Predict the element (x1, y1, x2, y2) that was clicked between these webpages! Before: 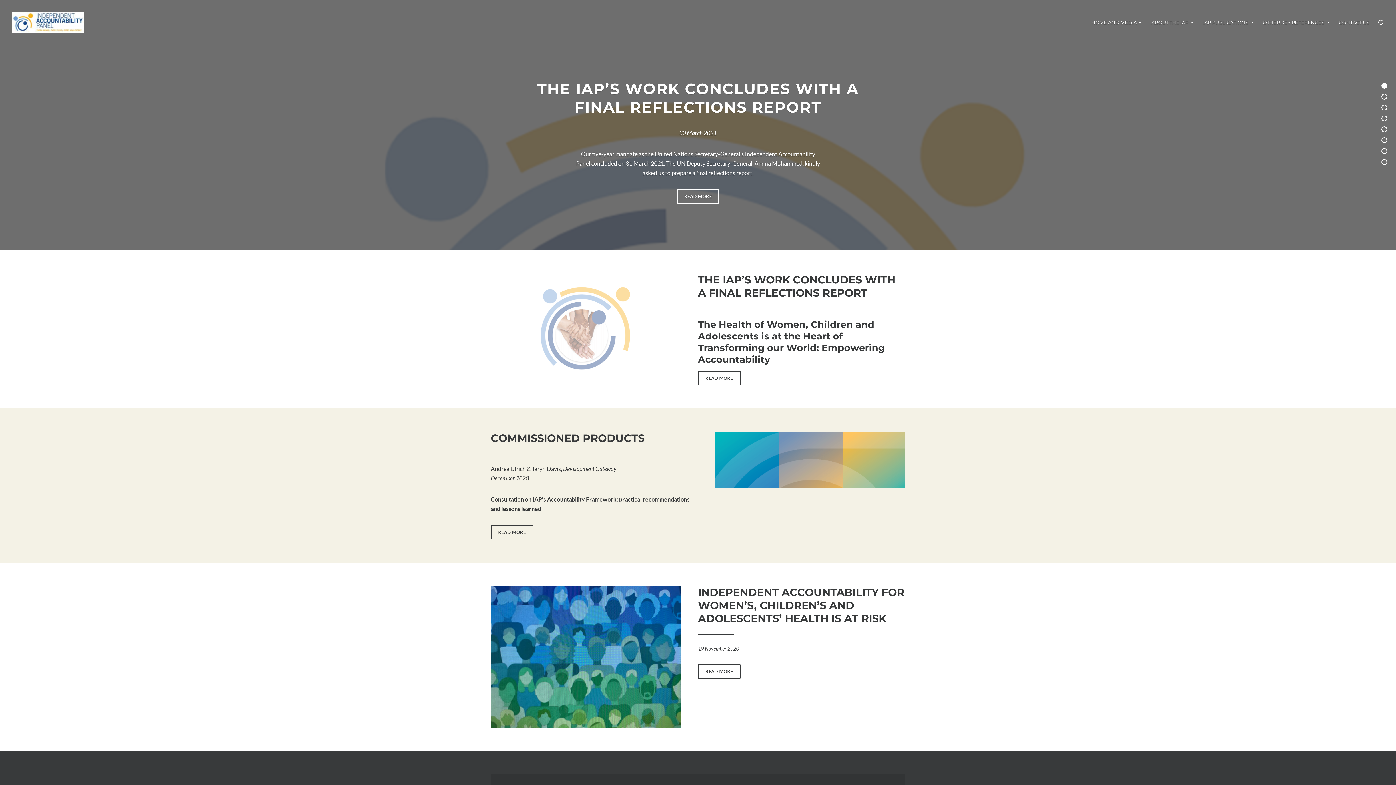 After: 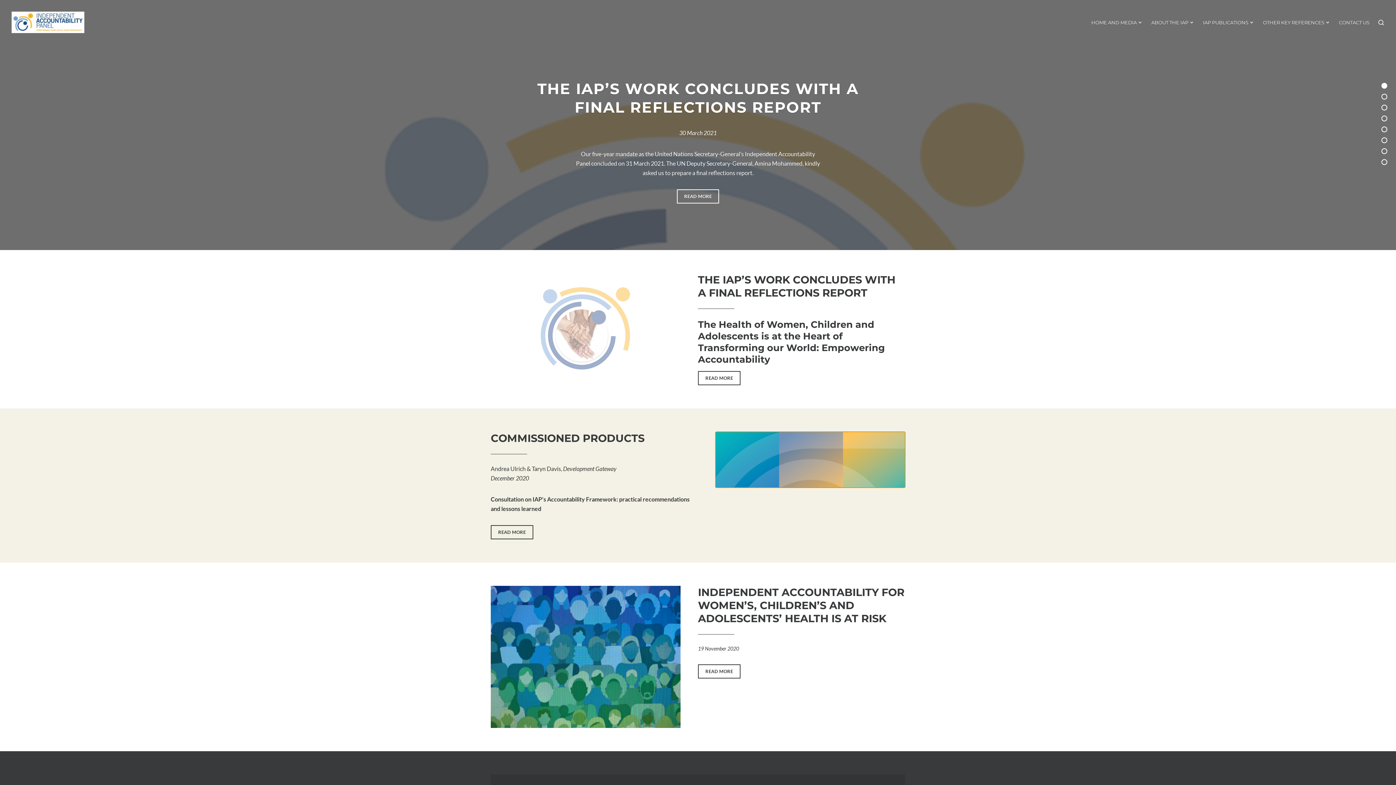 Action: bbox: (715, 431, 905, 487)